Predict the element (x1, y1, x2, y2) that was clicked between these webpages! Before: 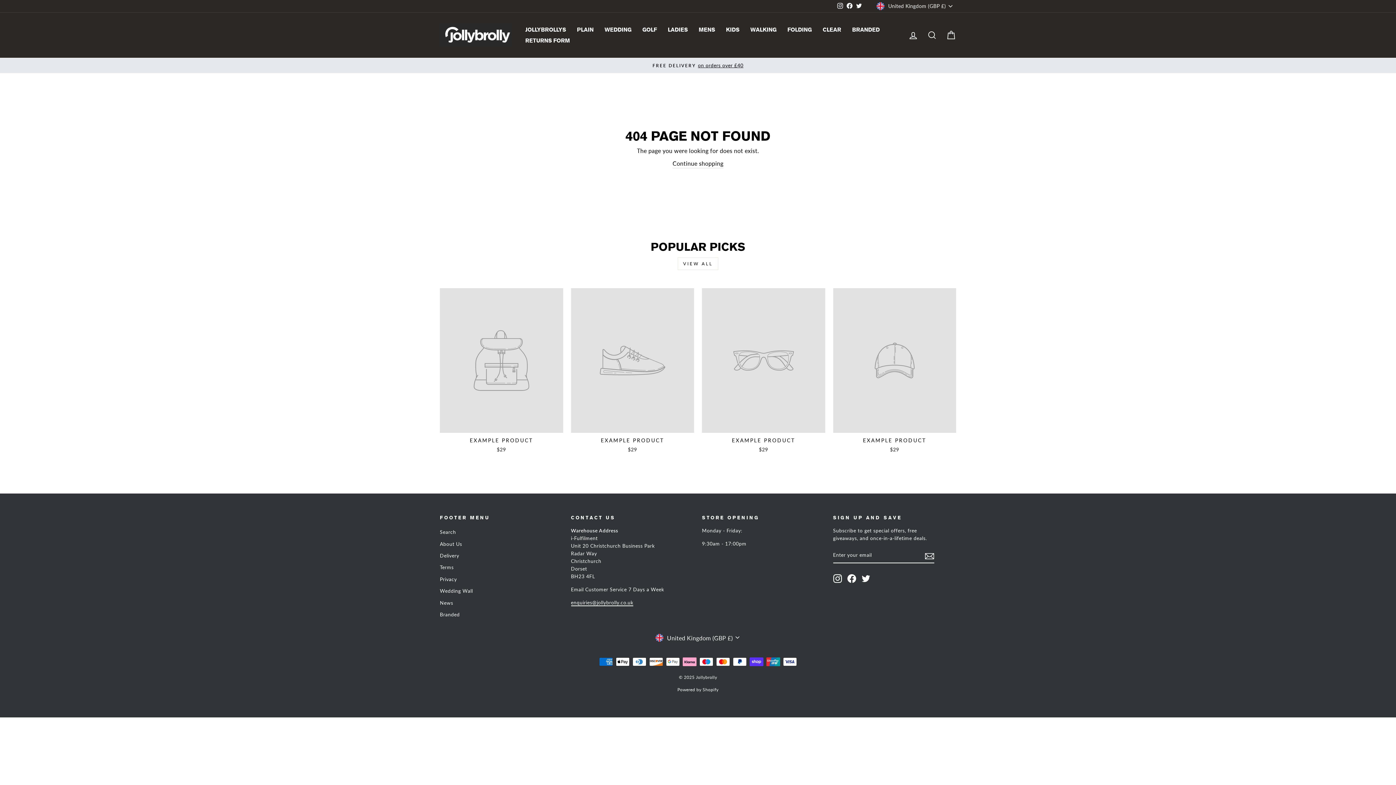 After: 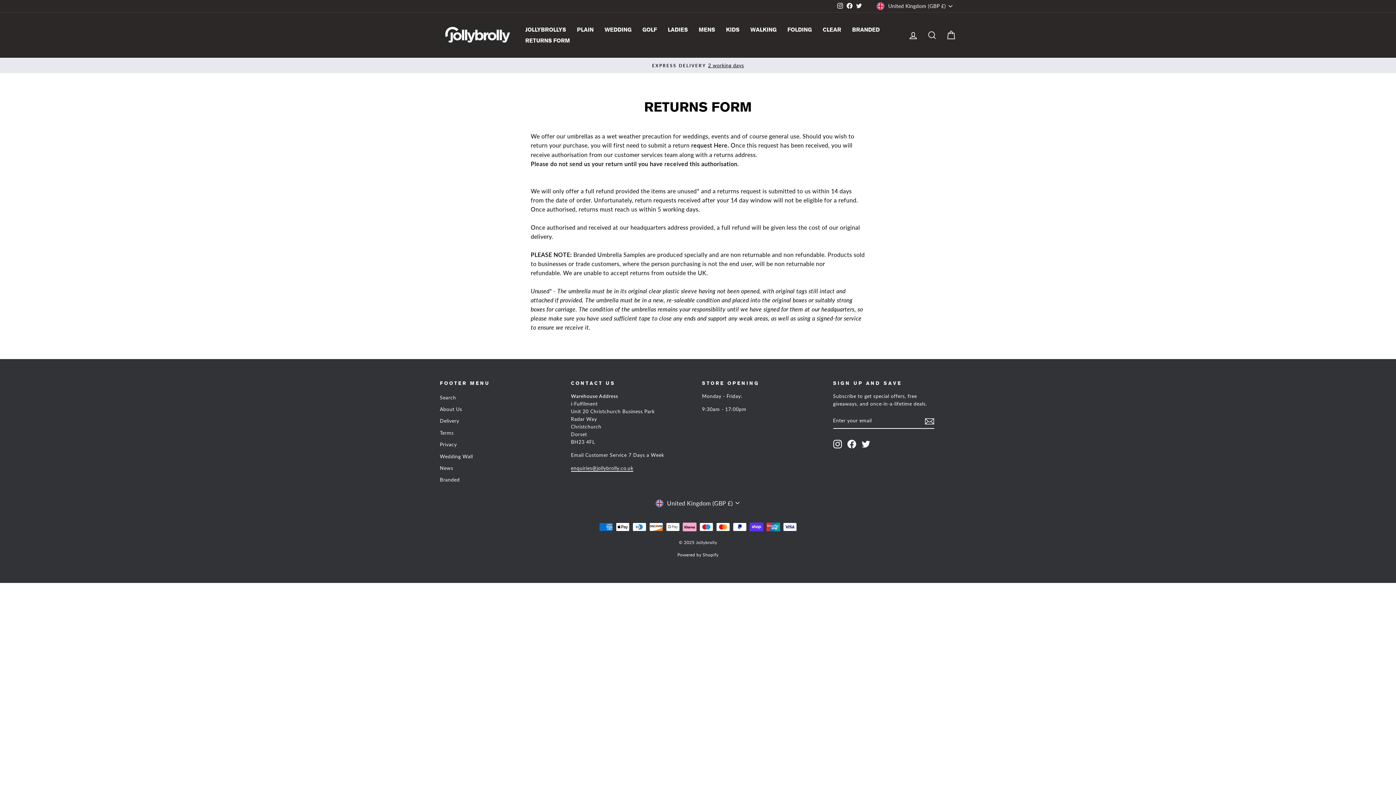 Action: label: RETURNS FORM bbox: (520, 35, 575, 46)